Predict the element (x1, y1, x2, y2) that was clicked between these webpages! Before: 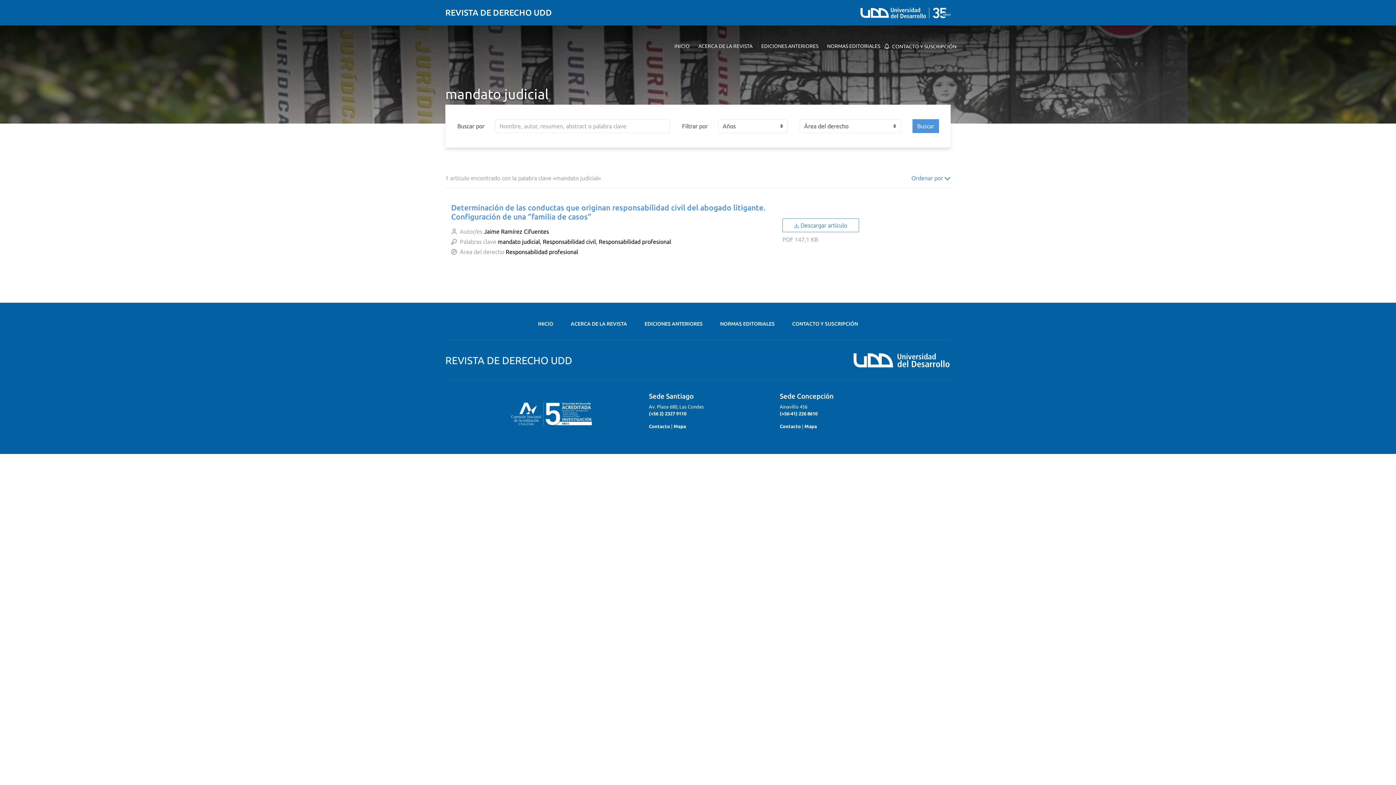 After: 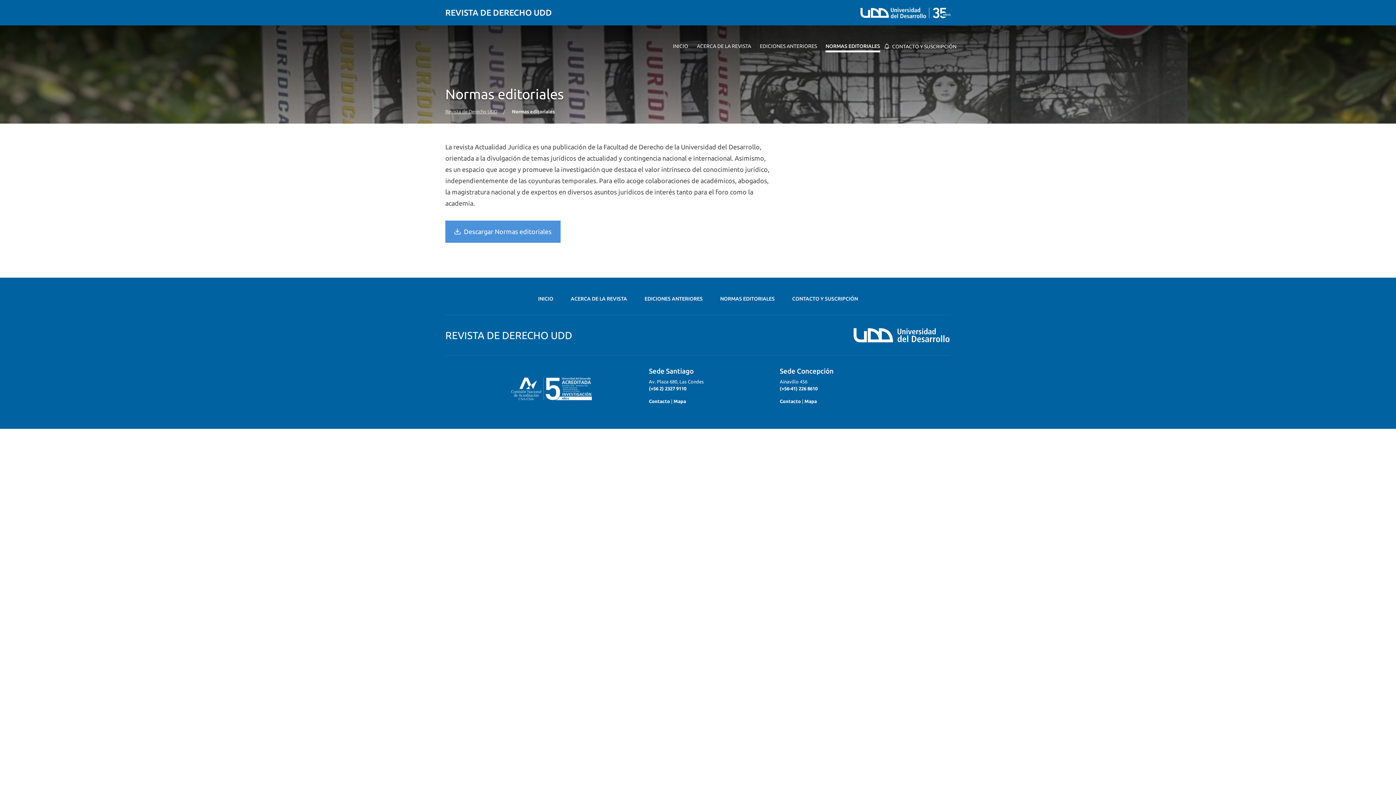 Action: bbox: (827, 25, 880, 60) label: NORMAS EDITORIALES